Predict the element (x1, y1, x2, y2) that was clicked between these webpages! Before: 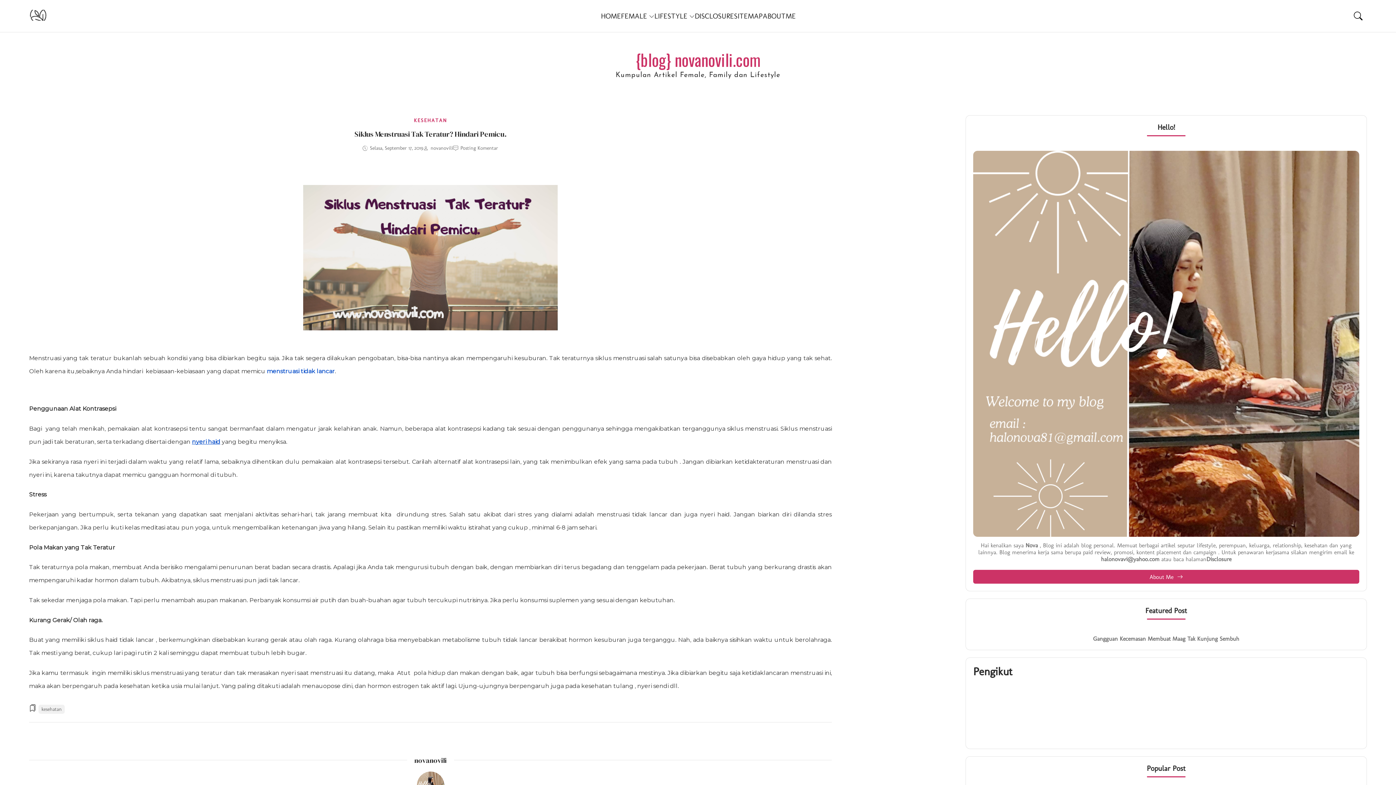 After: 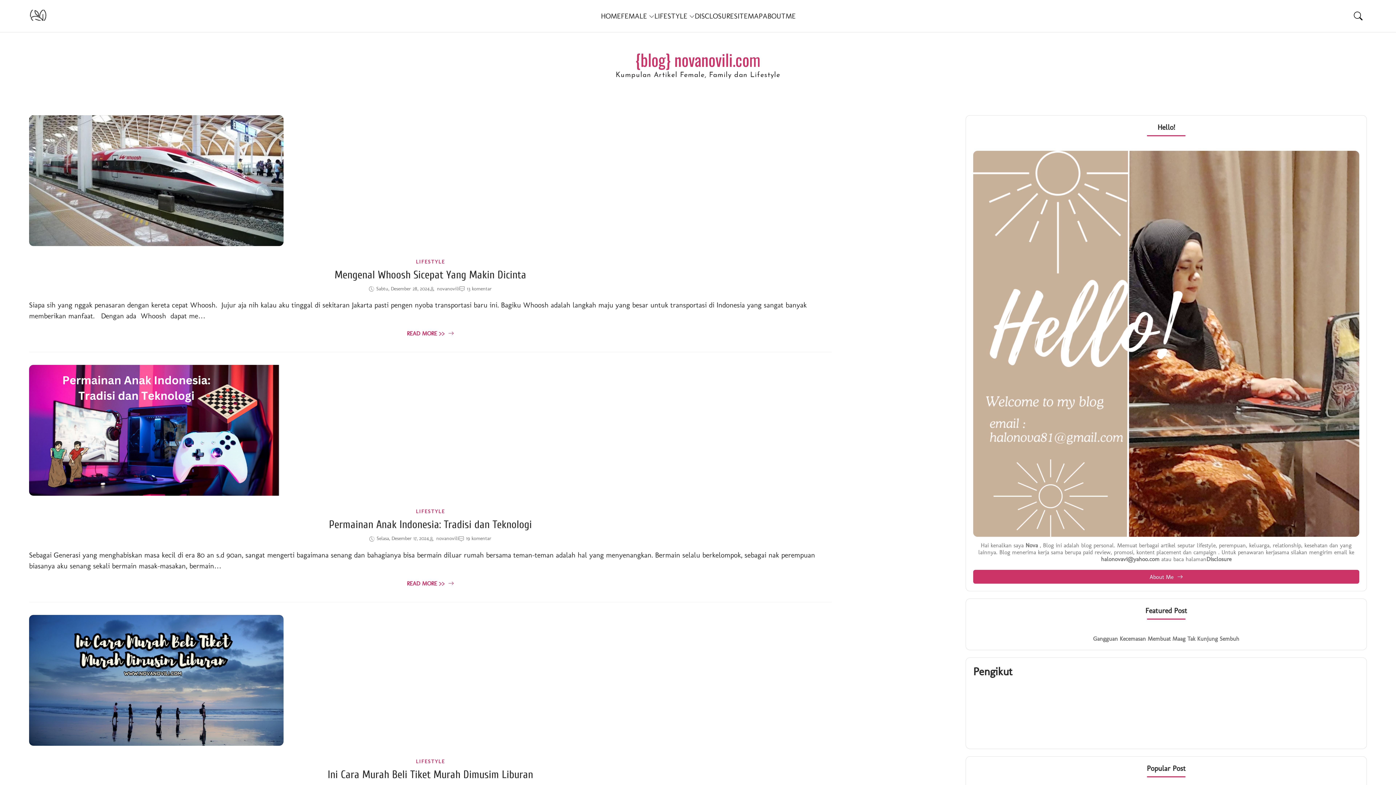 Action: bbox: (29, 13, 47, 22)